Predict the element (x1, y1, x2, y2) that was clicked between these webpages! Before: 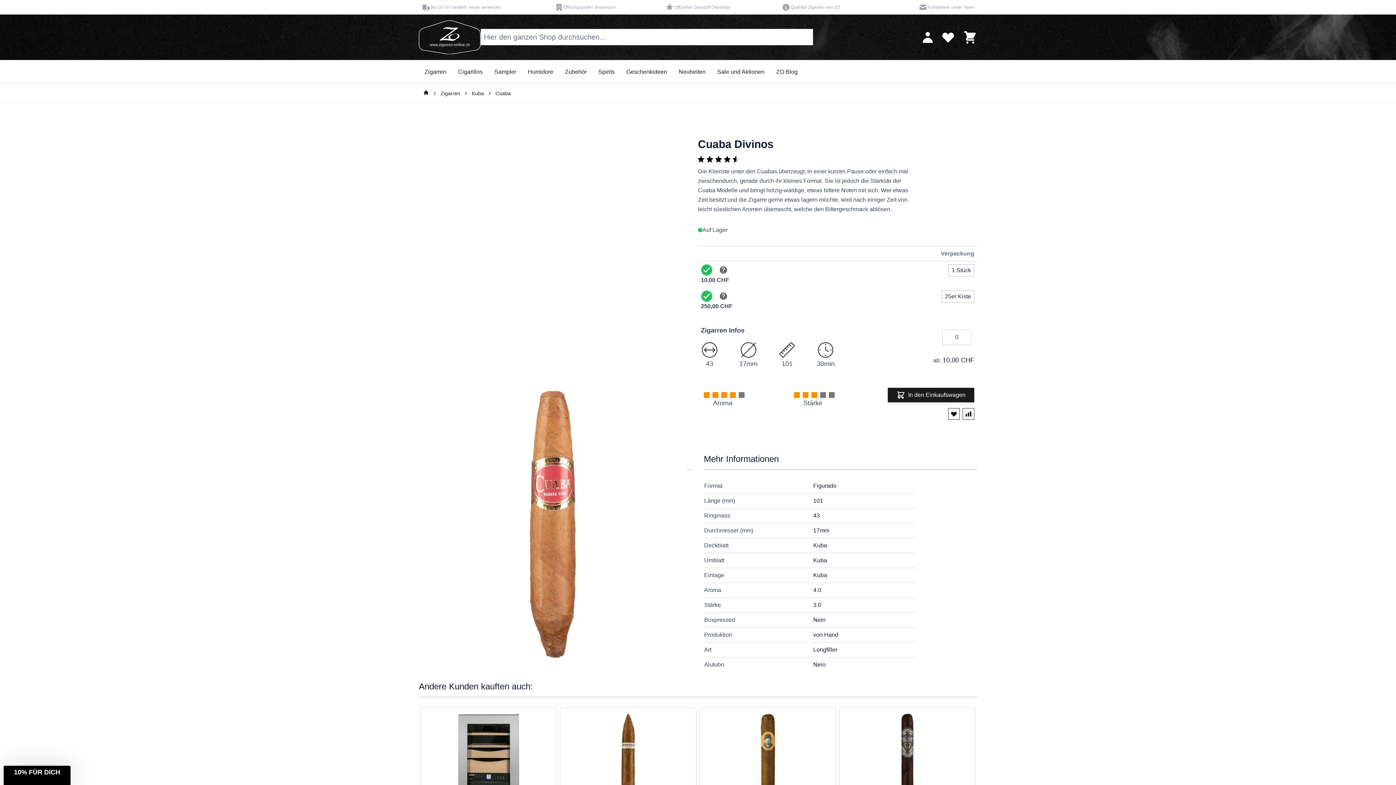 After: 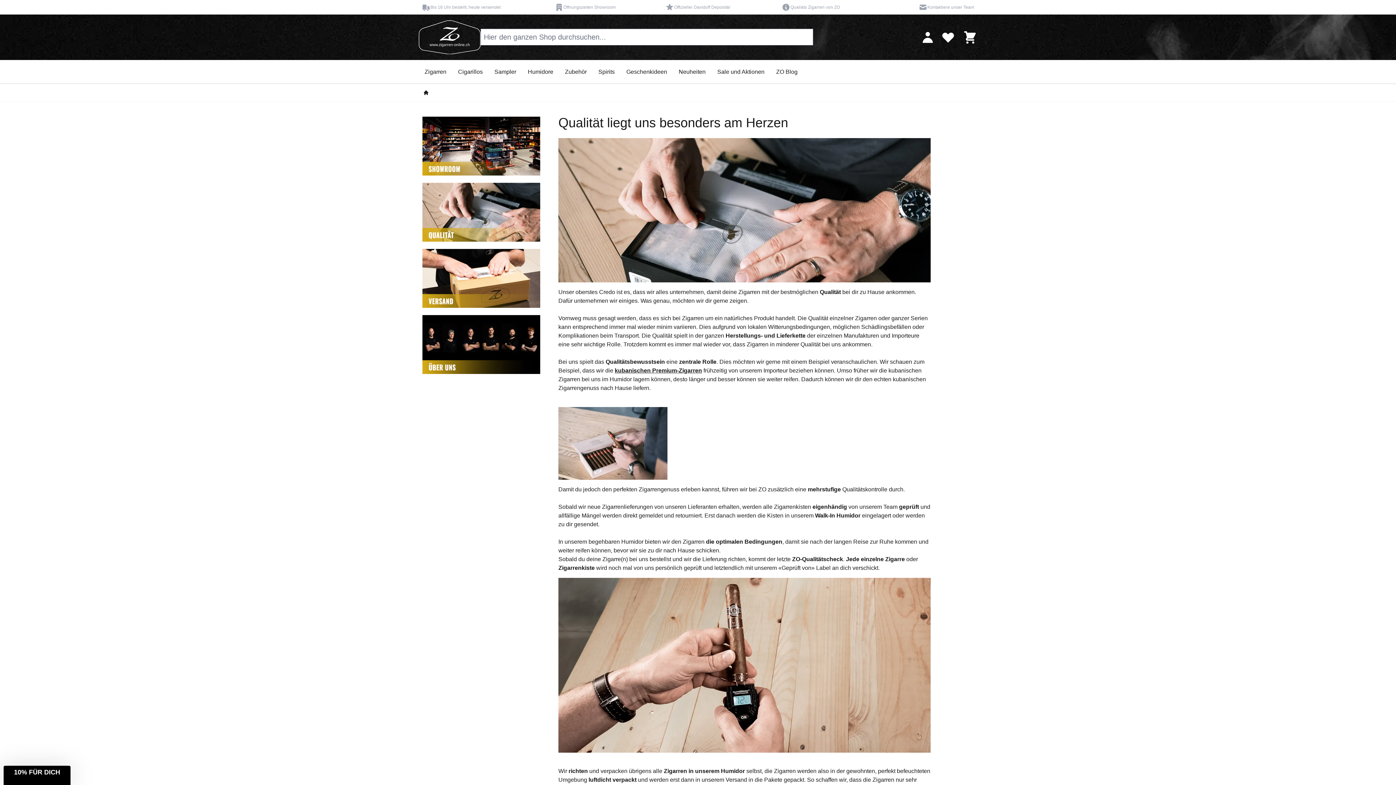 Action: bbox: (781, 2, 840, 11) label: Qualiäts Zigarren von ZO